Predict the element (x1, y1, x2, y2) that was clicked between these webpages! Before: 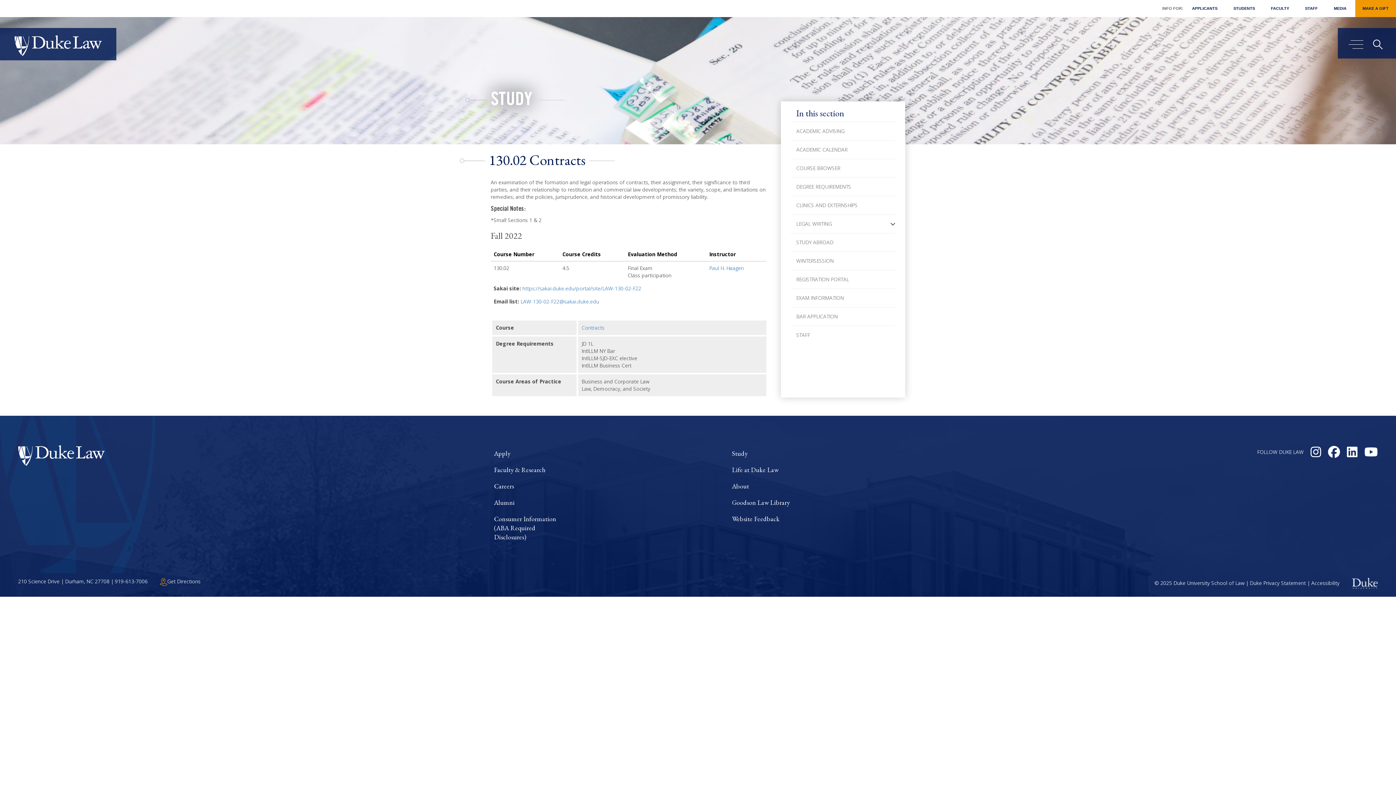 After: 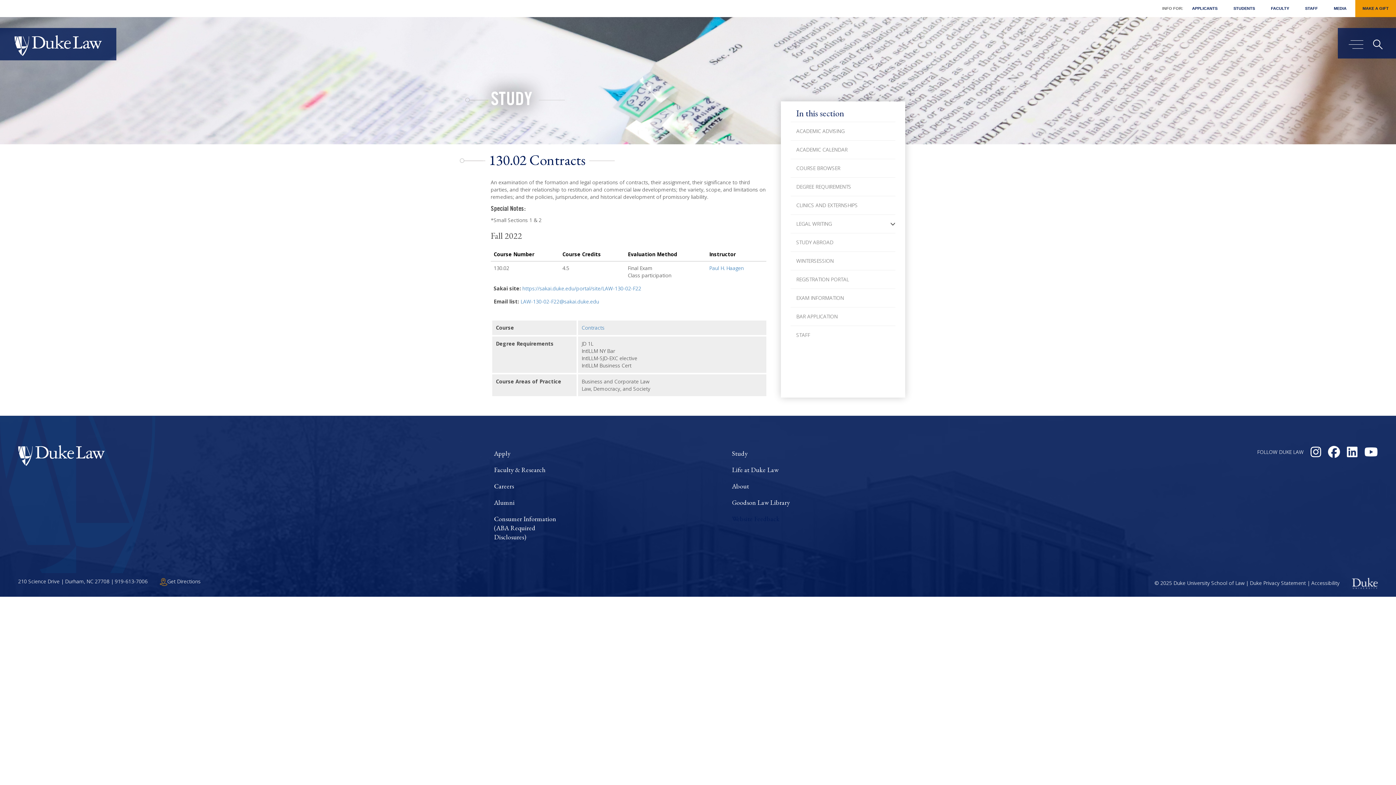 Action: label: Website Feedback bbox: (732, 514, 970, 523)